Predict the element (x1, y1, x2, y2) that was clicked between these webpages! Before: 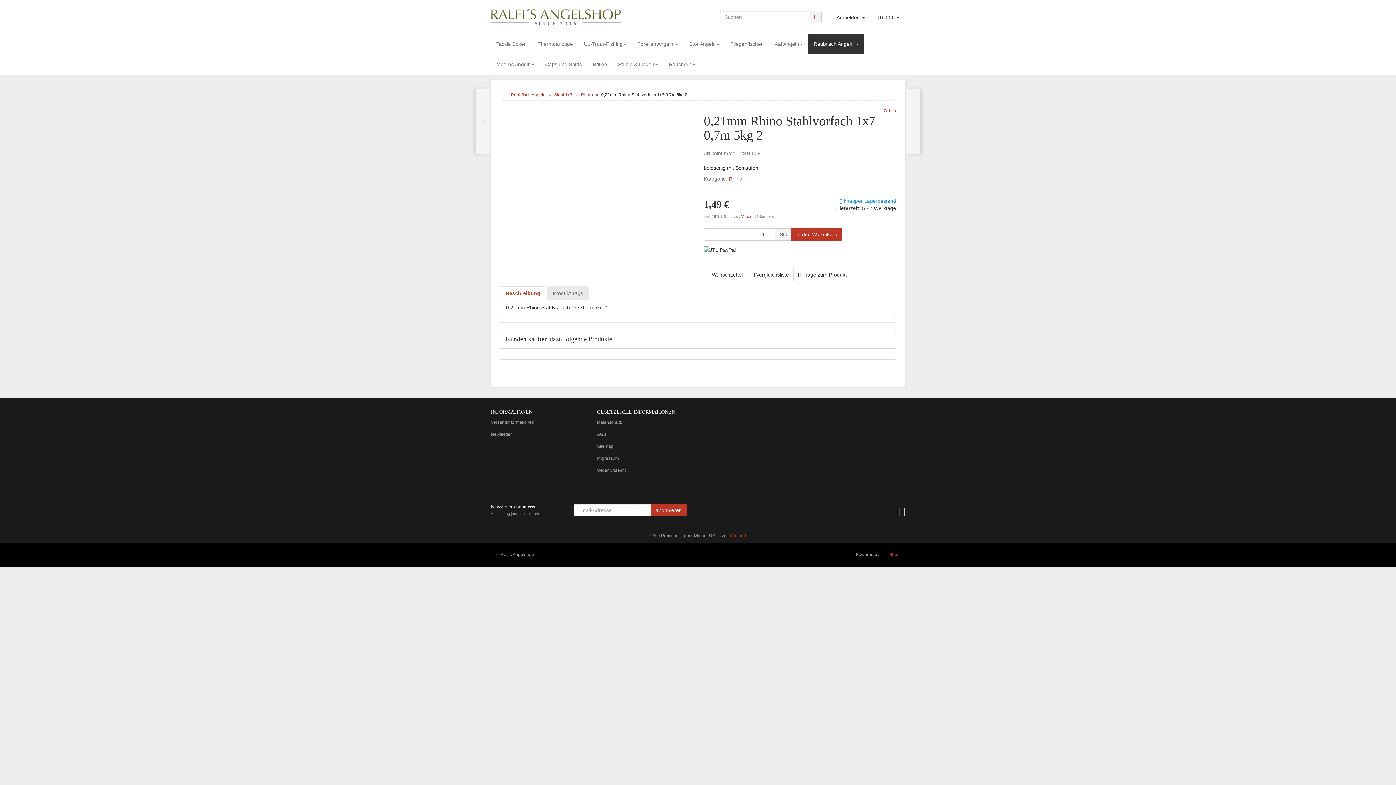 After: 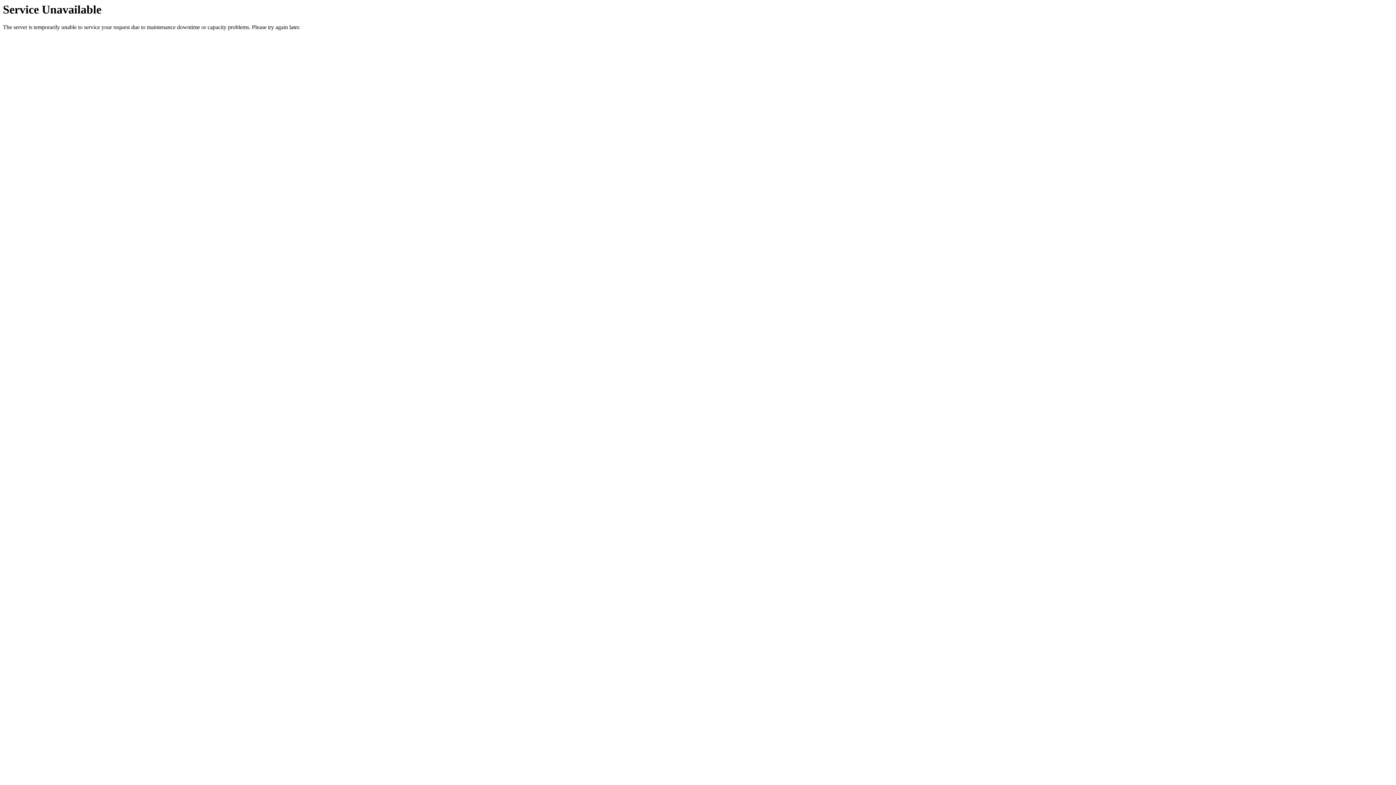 Action: bbox: (490, 33, 532, 54) label: Tackle Boxen